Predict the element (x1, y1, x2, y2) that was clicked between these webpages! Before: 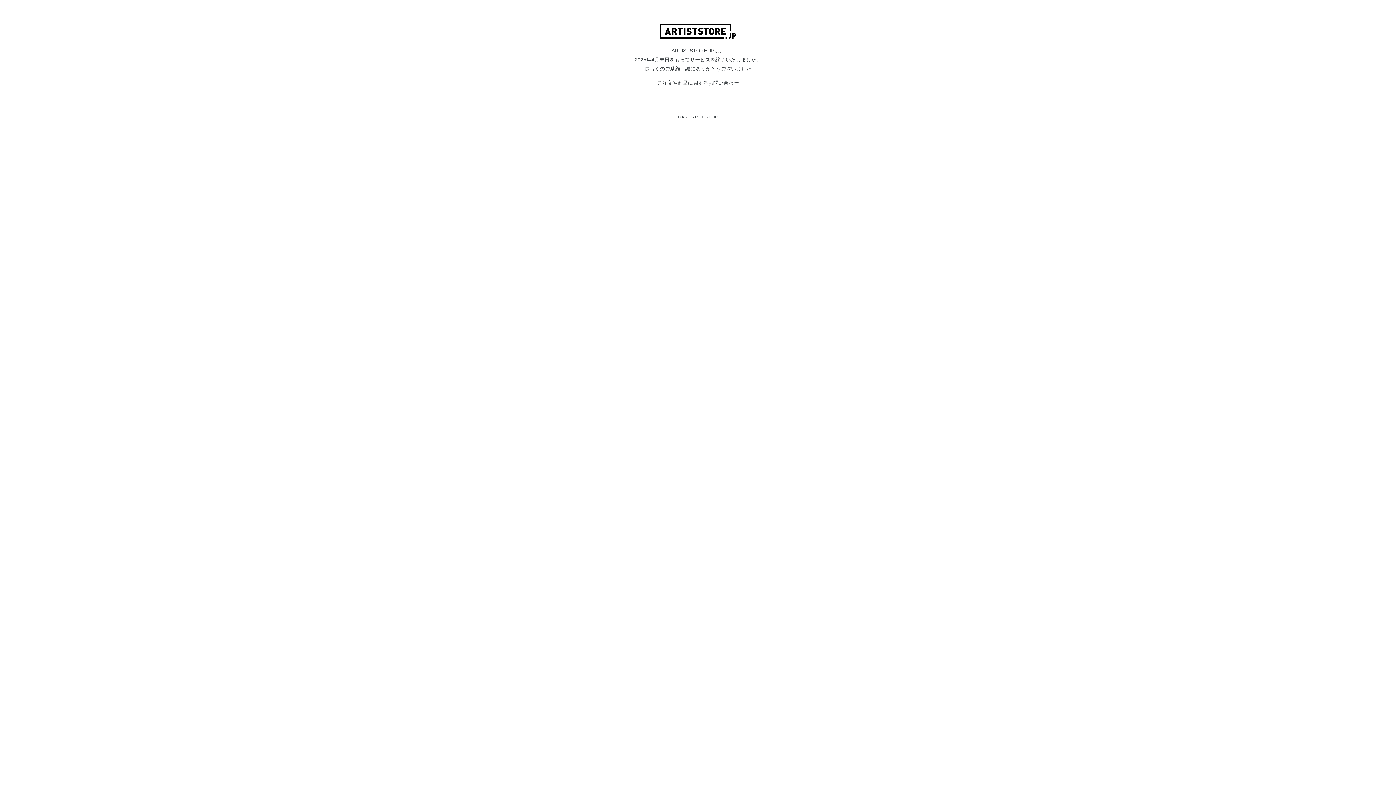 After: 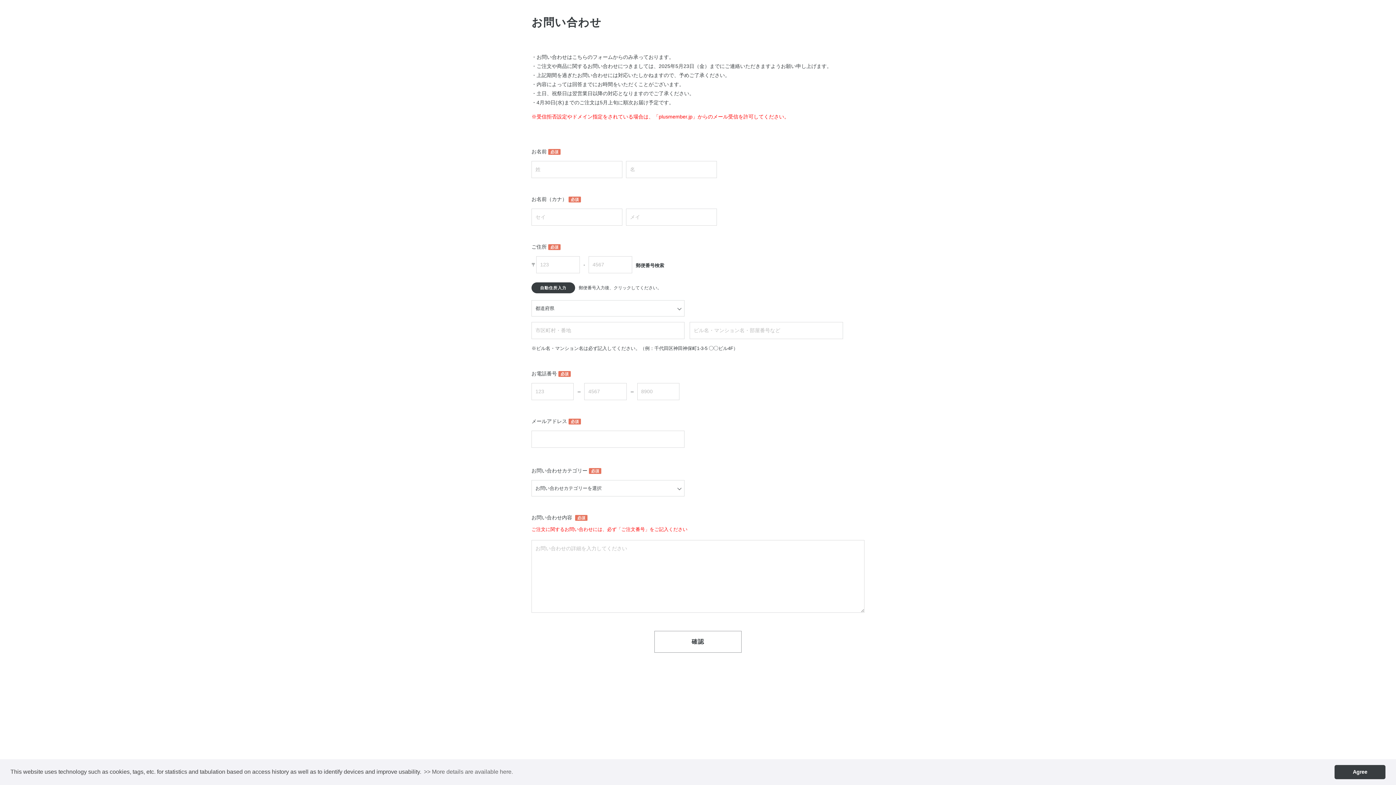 Action: label: ご注文や商品に関するお問い合わせ bbox: (69, 78, 1326, 87)